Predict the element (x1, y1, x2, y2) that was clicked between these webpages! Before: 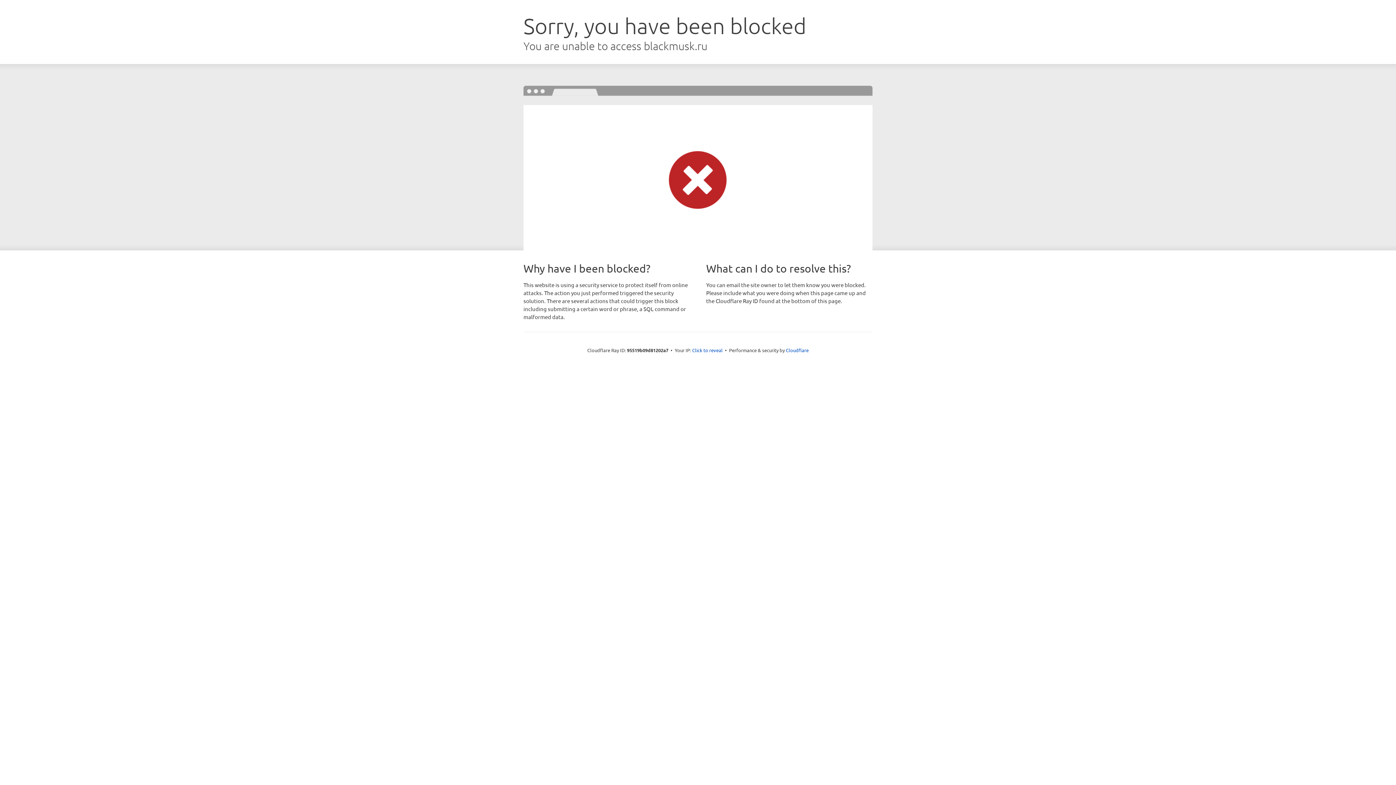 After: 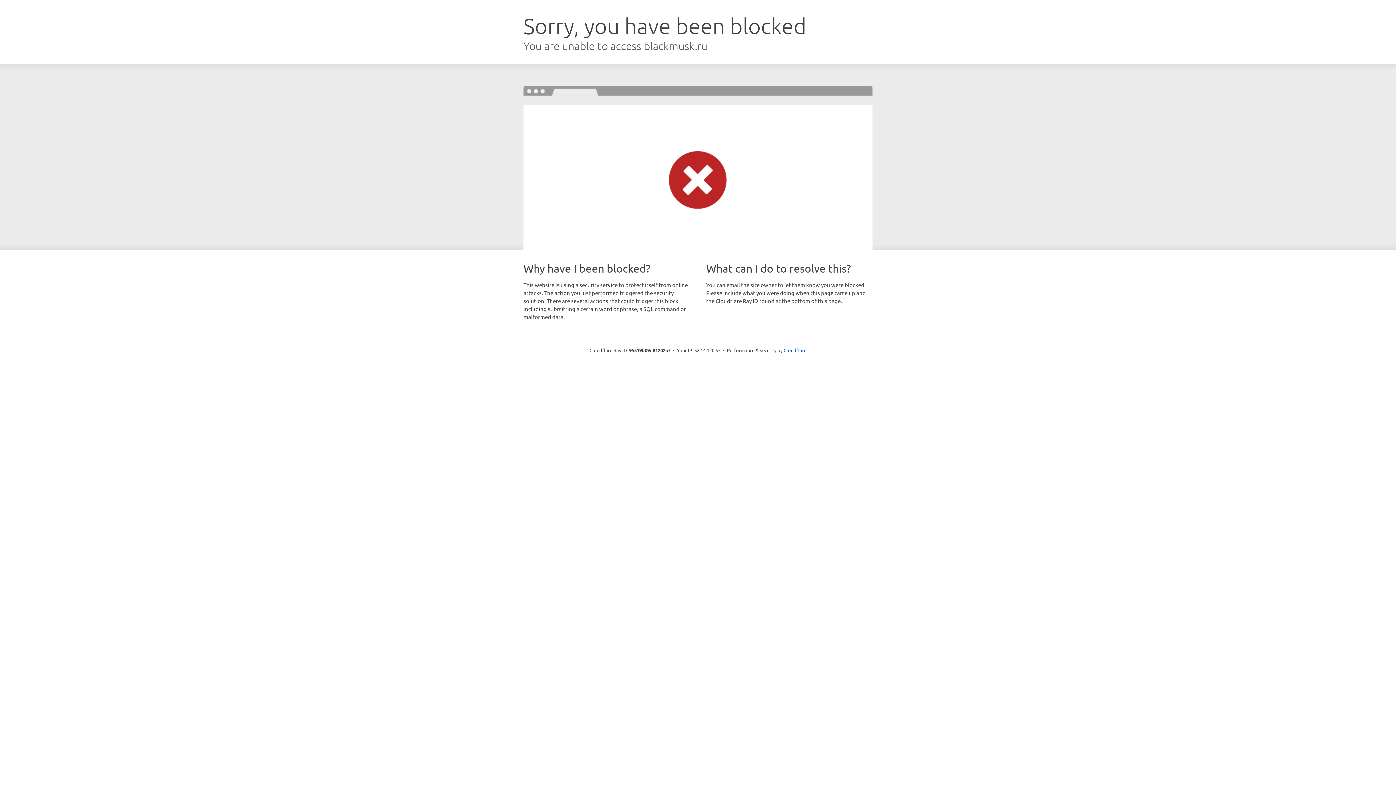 Action: bbox: (692, 346, 722, 353) label: Click to reveal